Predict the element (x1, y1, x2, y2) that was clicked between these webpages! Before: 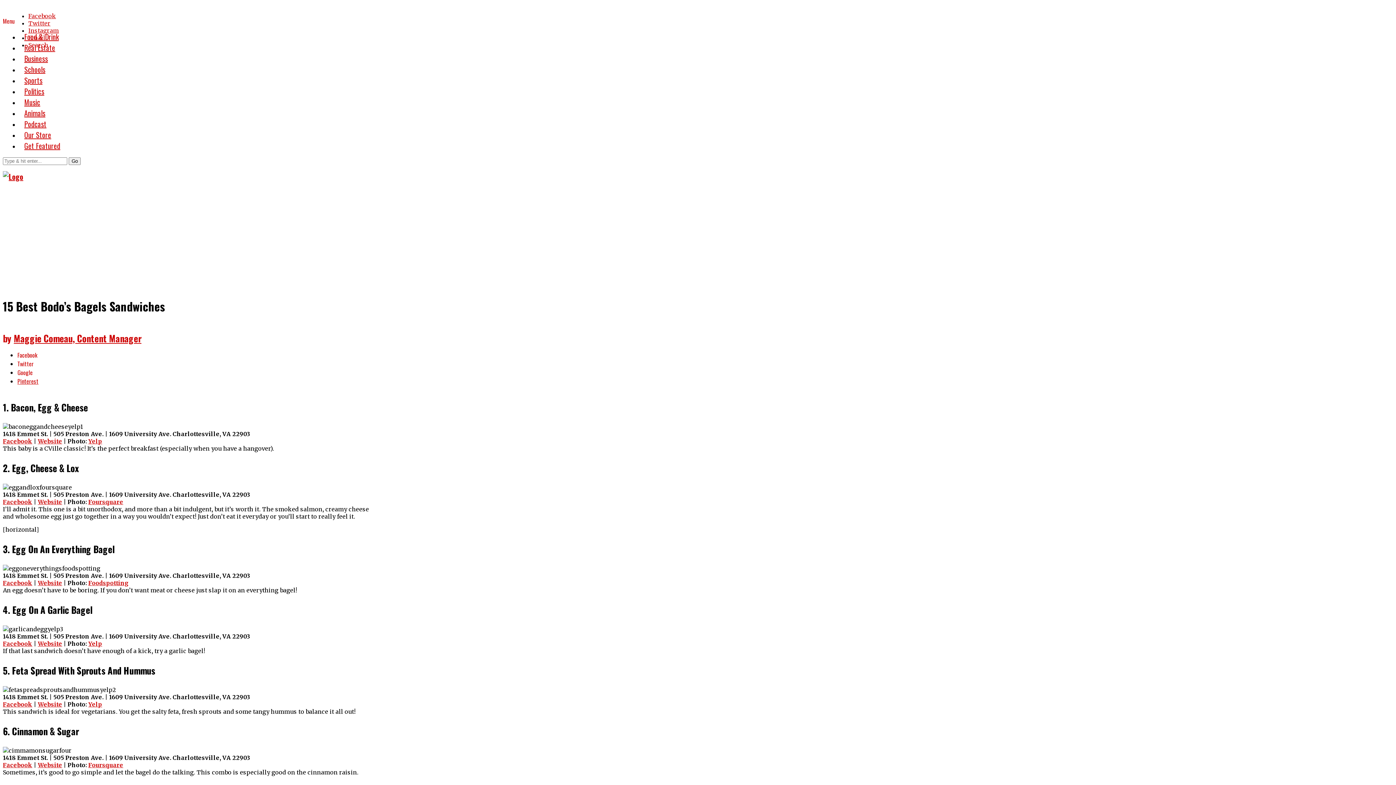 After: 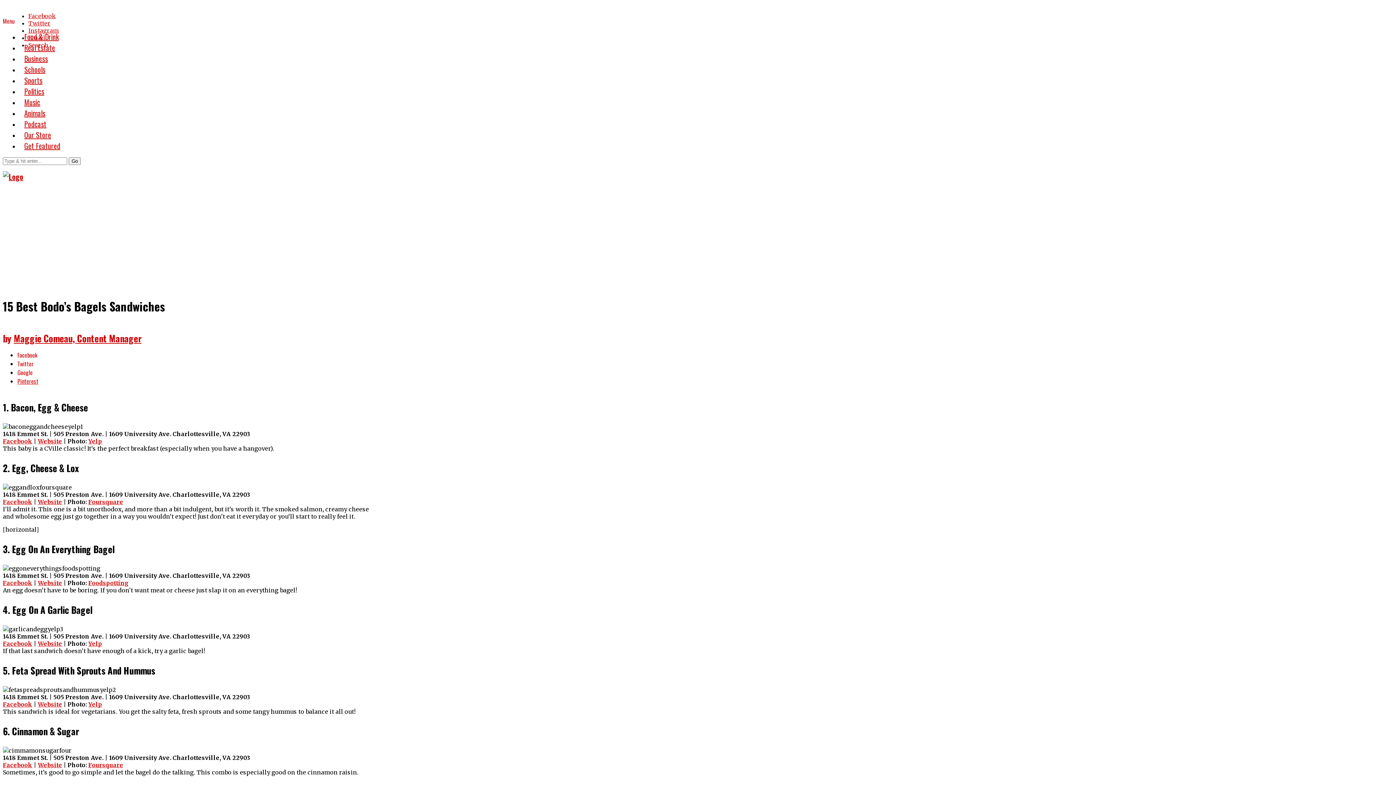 Action: bbox: (88, 498, 123, 505) label: Foursquare